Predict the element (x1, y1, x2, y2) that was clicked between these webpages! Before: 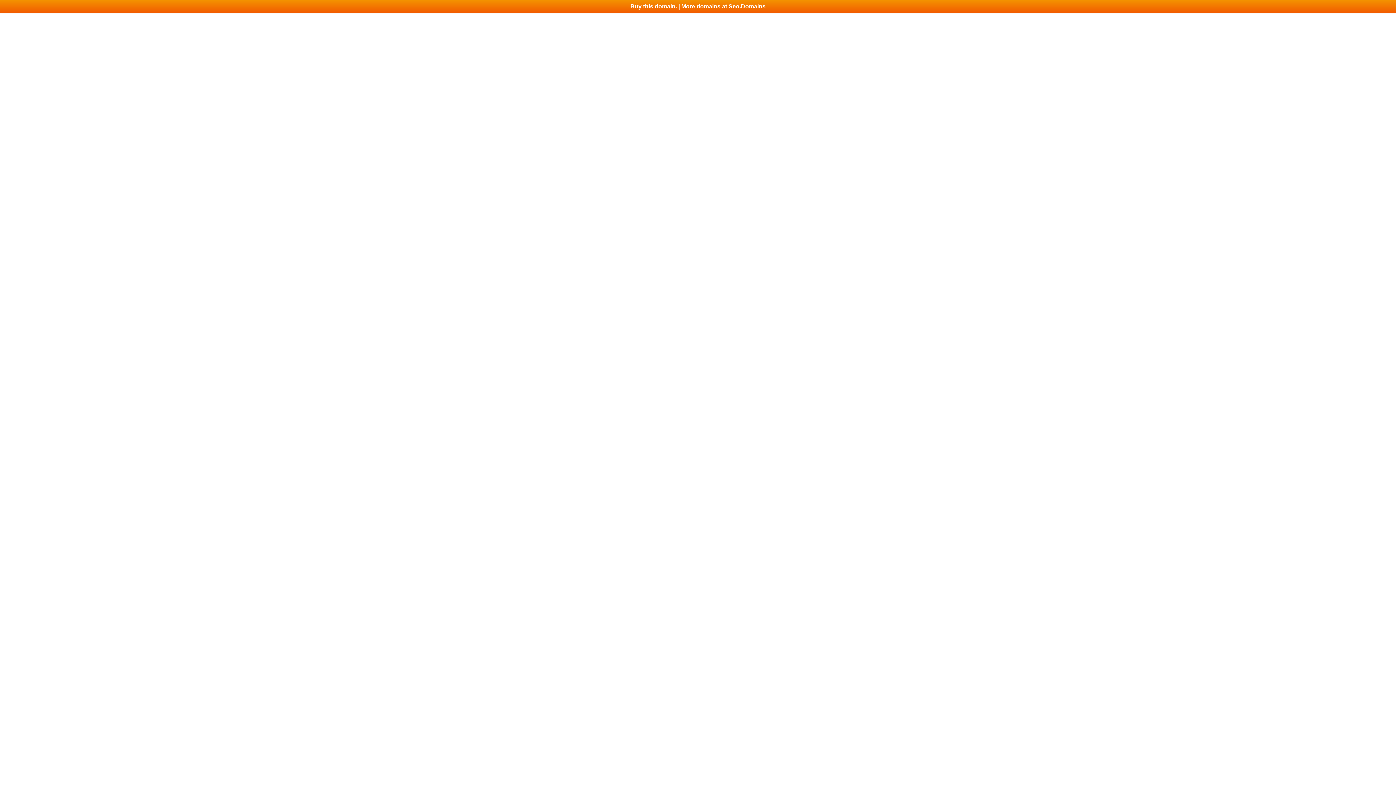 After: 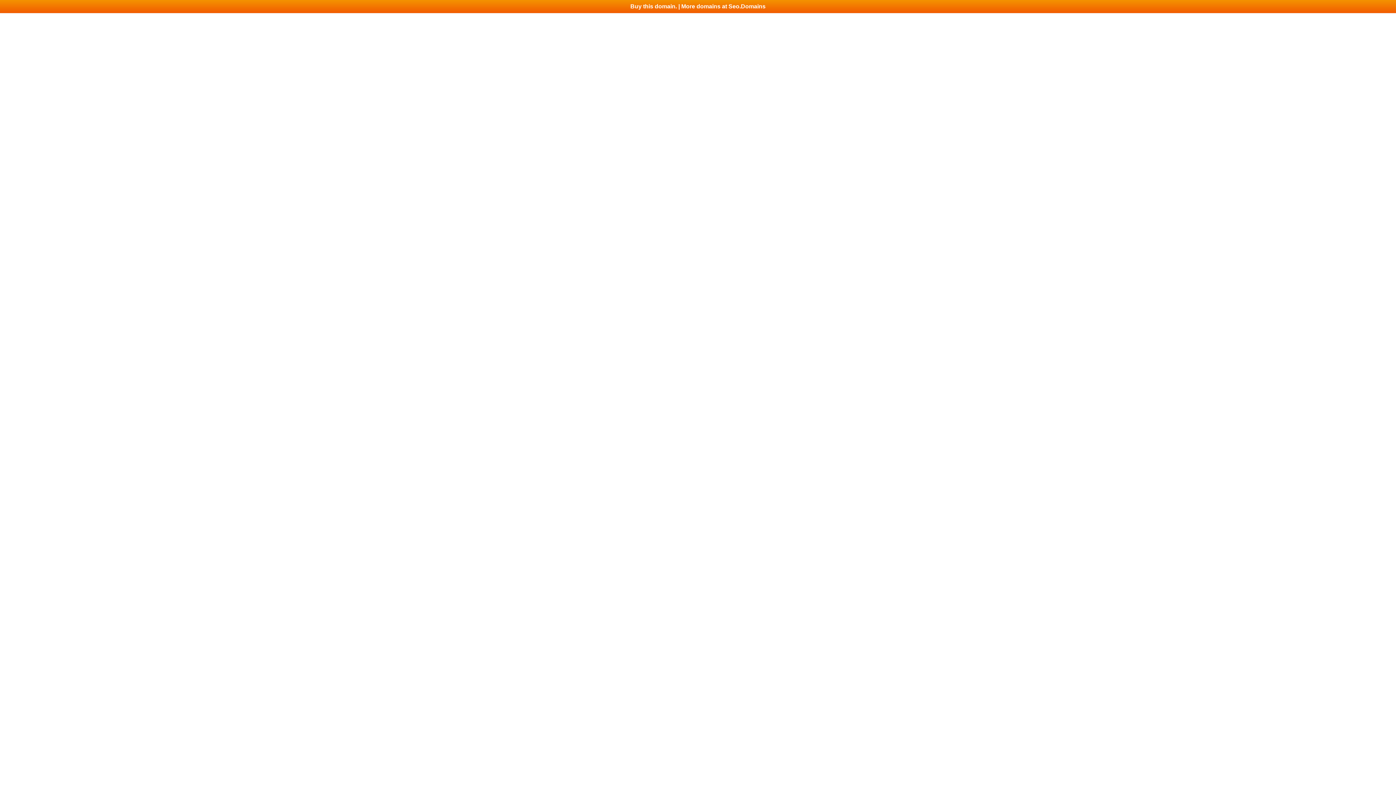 Action: bbox: (0, 0, 1396, 13) label: Buy this domain. | More domains at Seo.Domains